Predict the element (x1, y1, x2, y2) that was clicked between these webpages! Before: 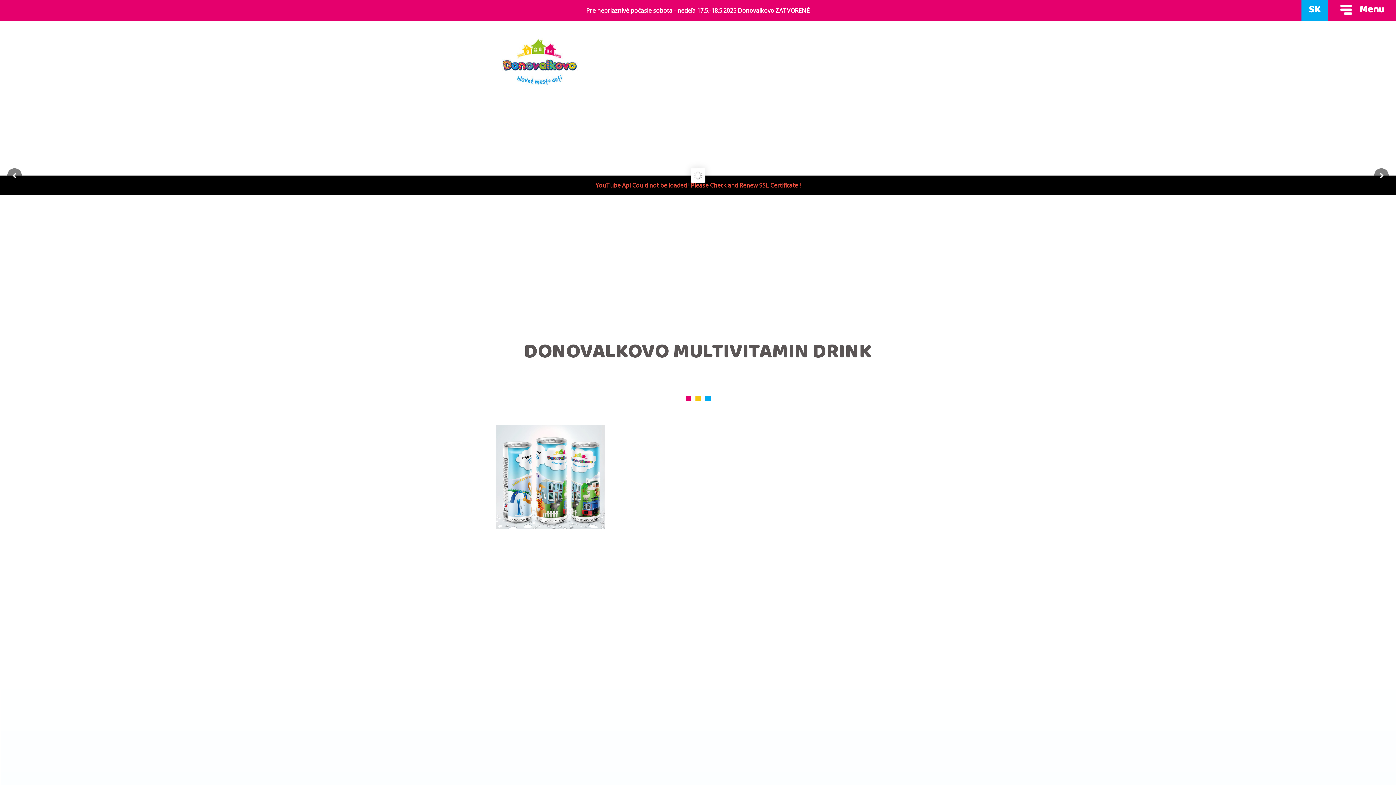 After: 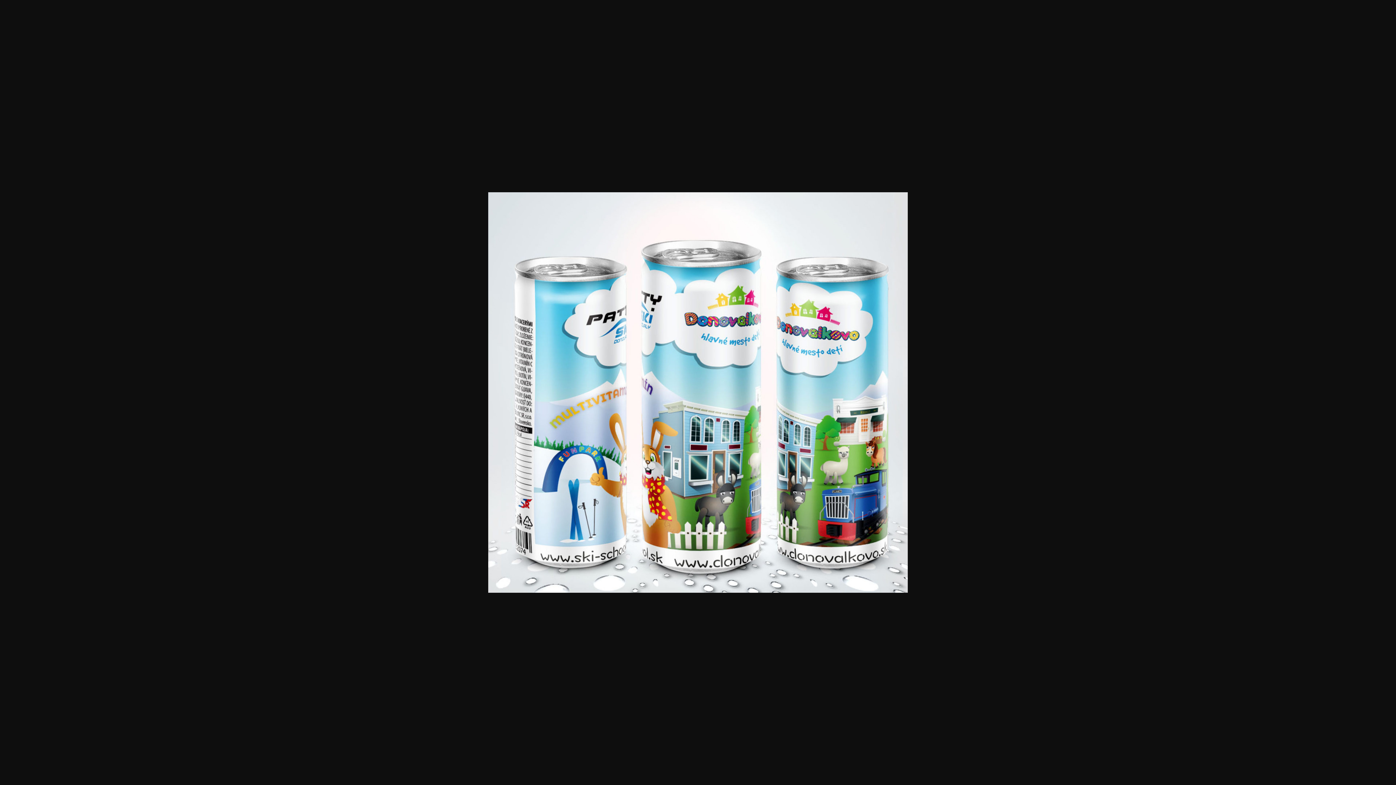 Action: bbox: (496, 472, 605, 480)